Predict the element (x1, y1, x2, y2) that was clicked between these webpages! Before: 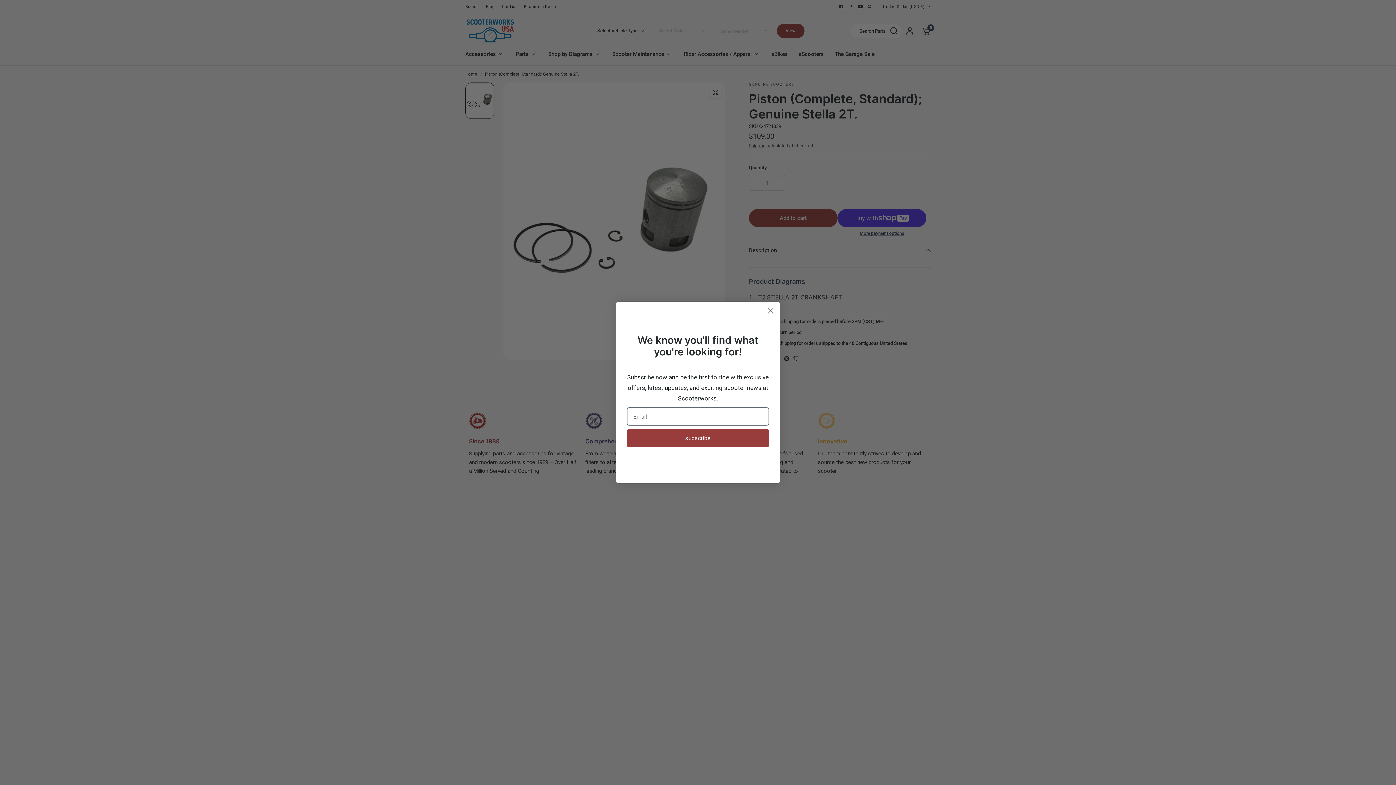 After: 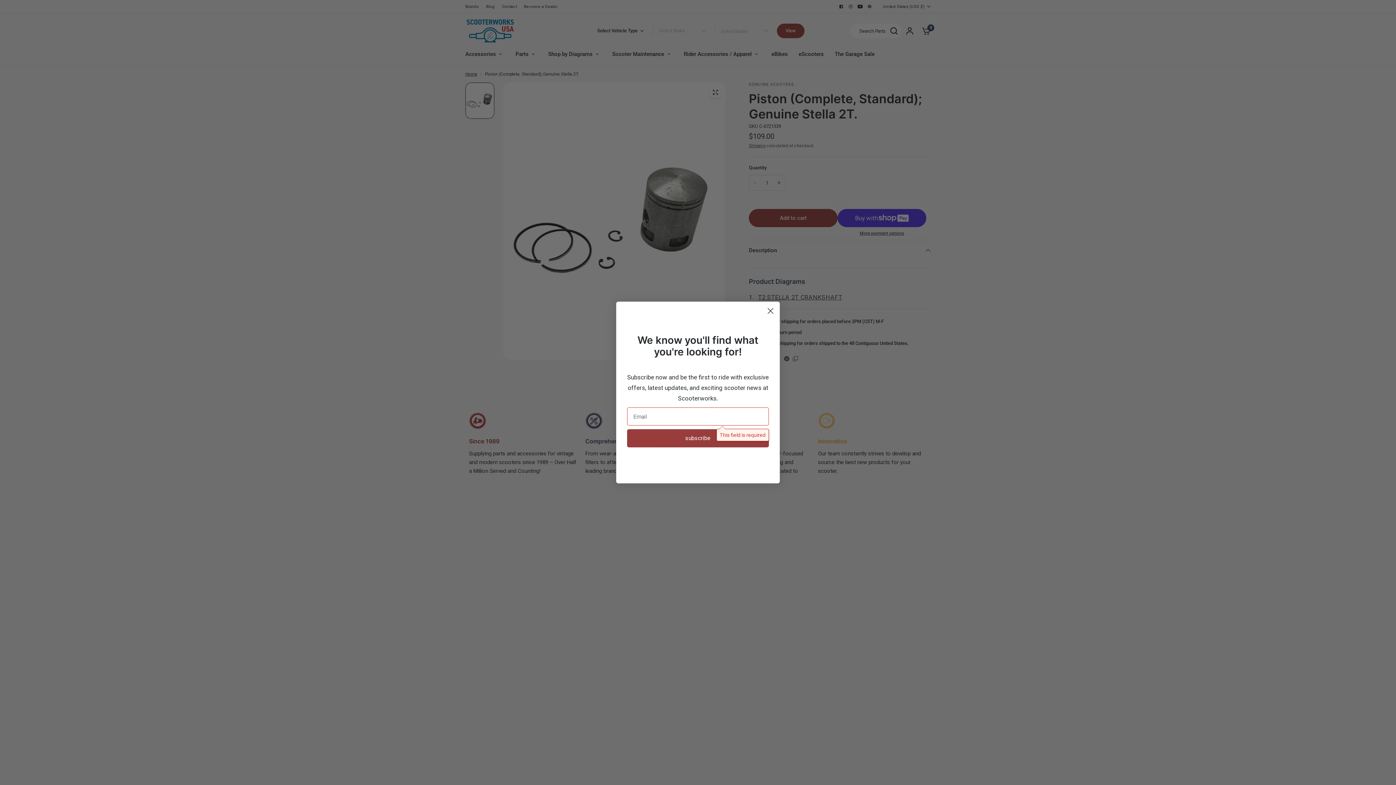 Action: label: subscribe bbox: (627, 429, 769, 447)